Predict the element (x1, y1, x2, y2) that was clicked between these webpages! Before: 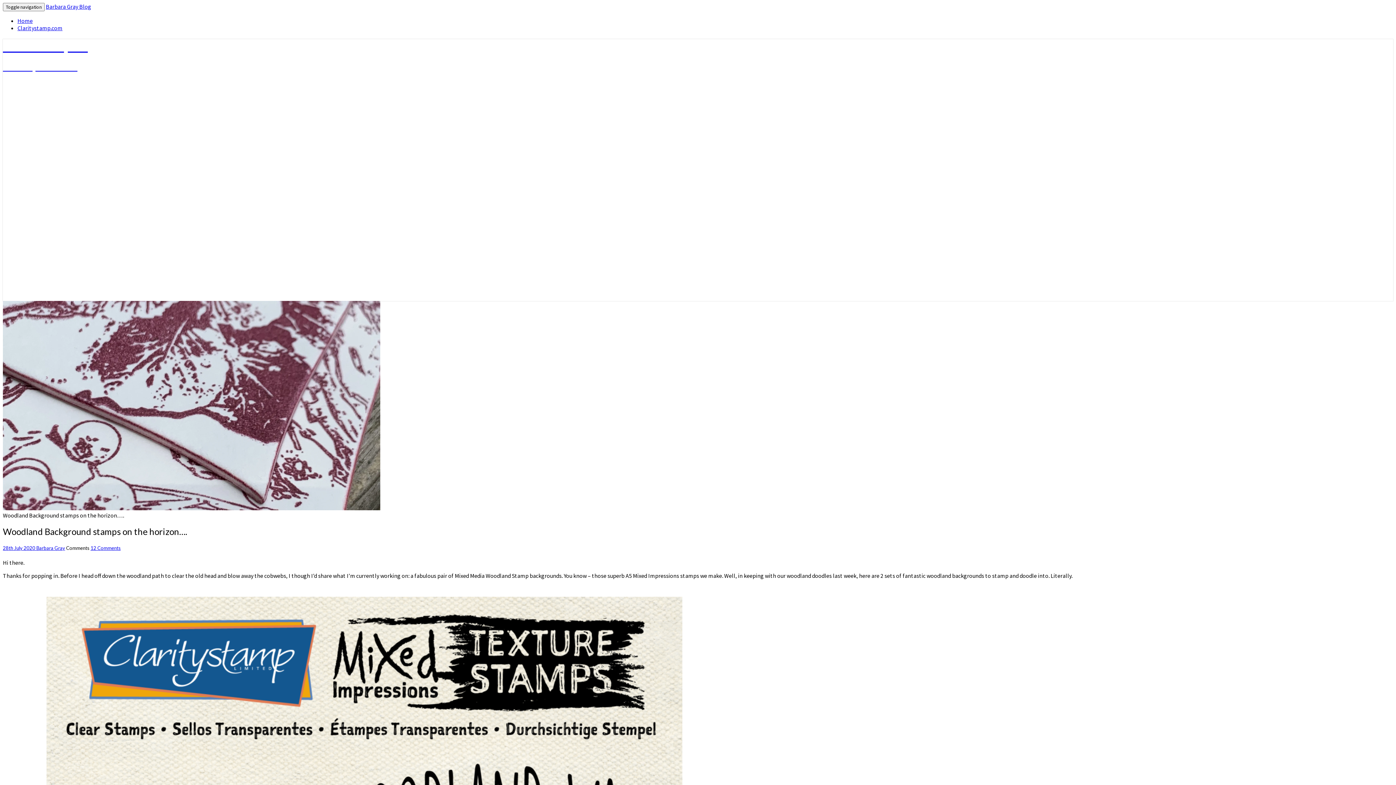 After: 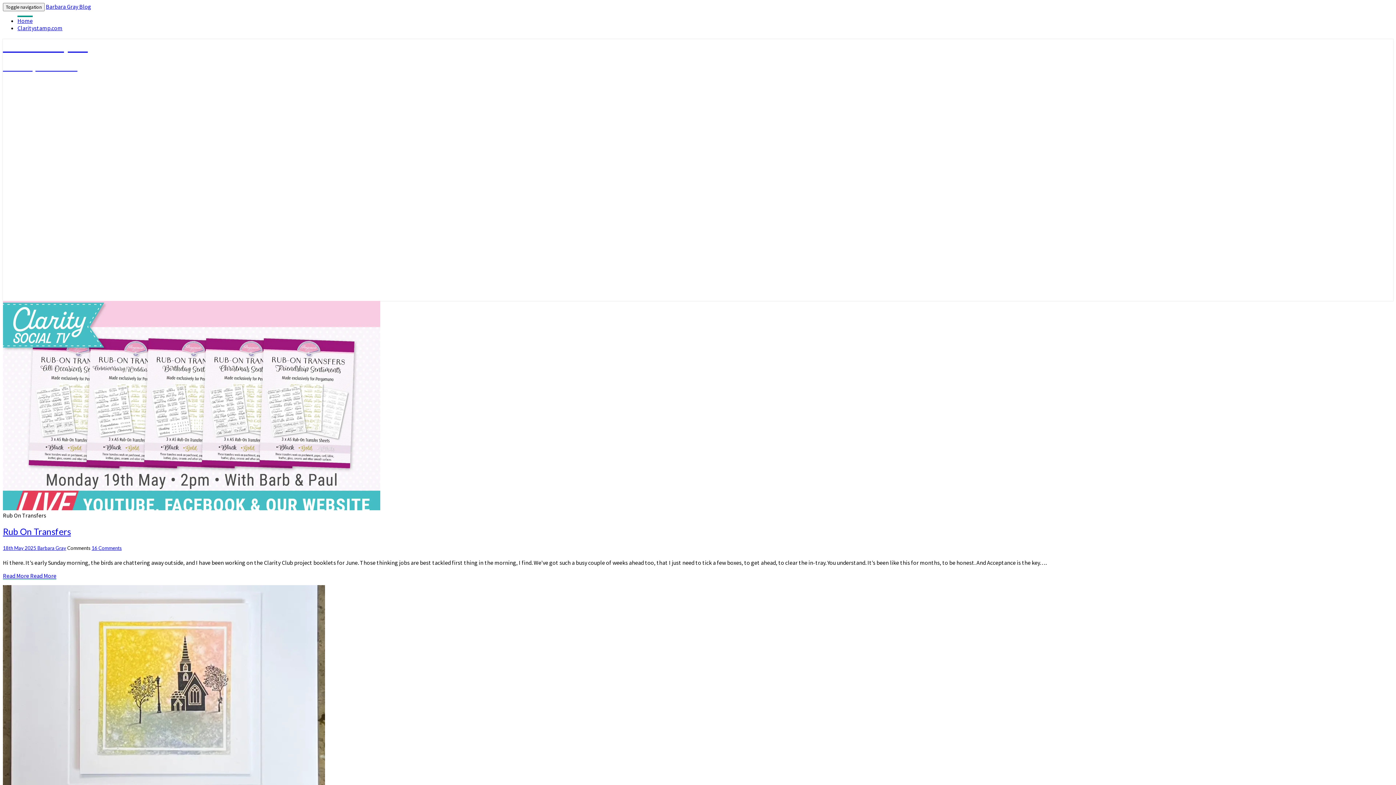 Action: label: Barbara Gray Blog bbox: (45, 2, 91, 10)